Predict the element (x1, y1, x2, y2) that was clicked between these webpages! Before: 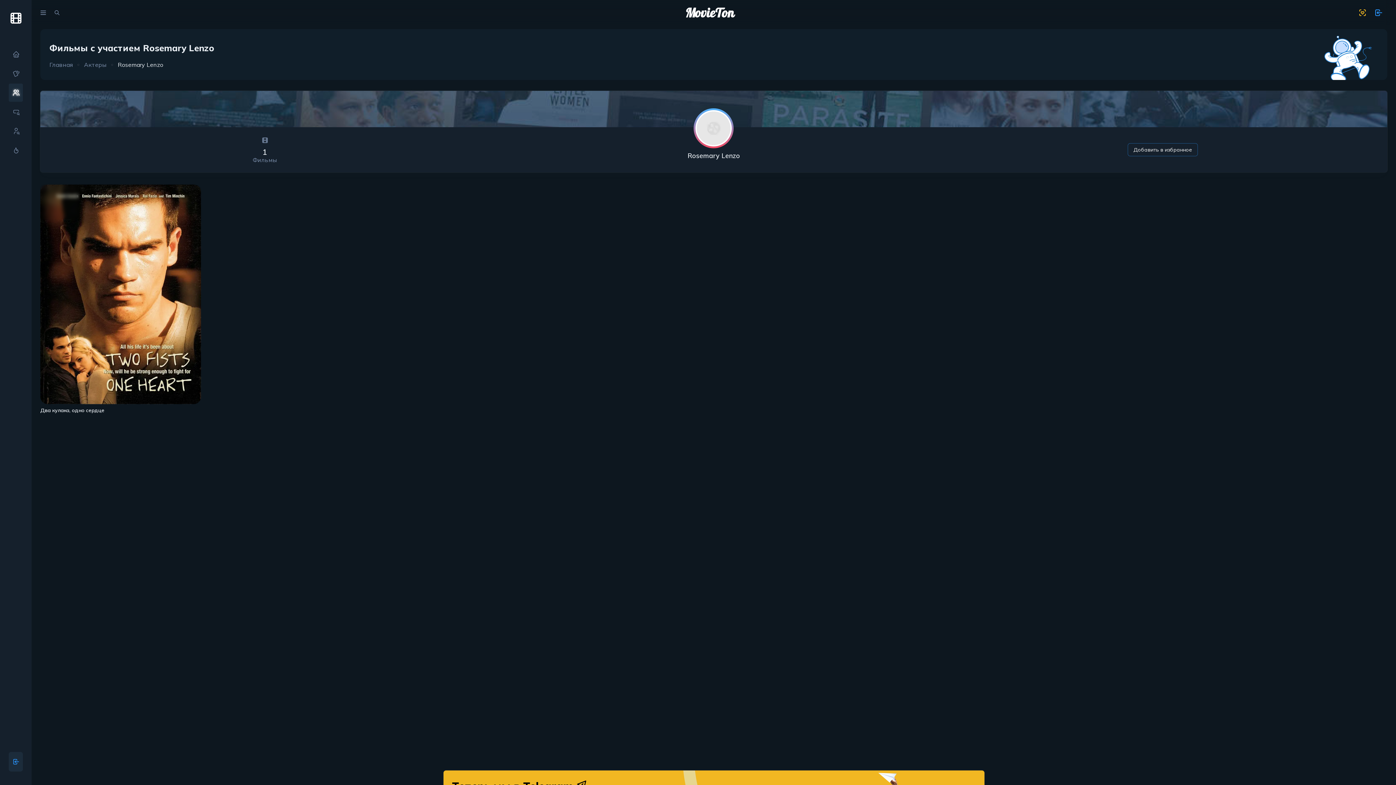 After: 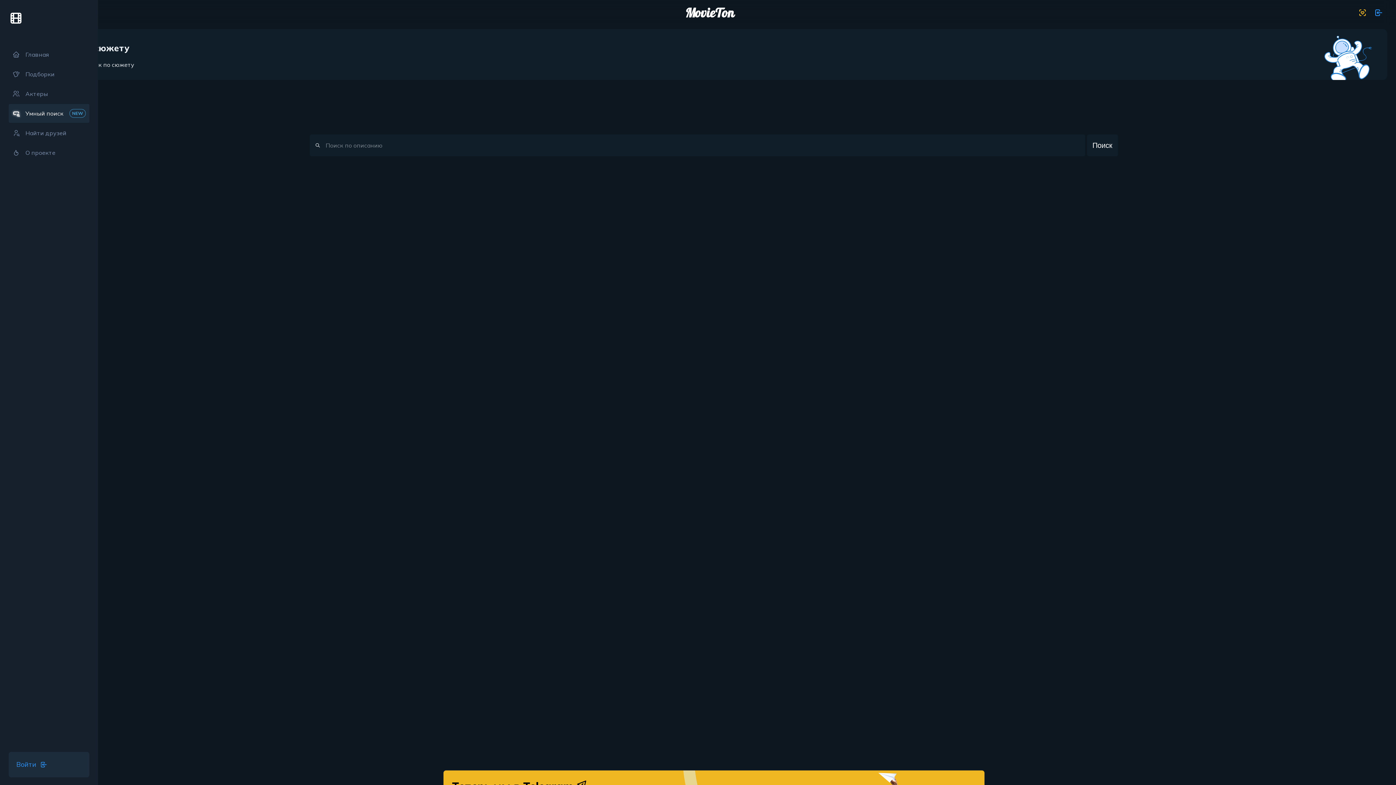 Action: bbox: (8, 102, 22, 121)